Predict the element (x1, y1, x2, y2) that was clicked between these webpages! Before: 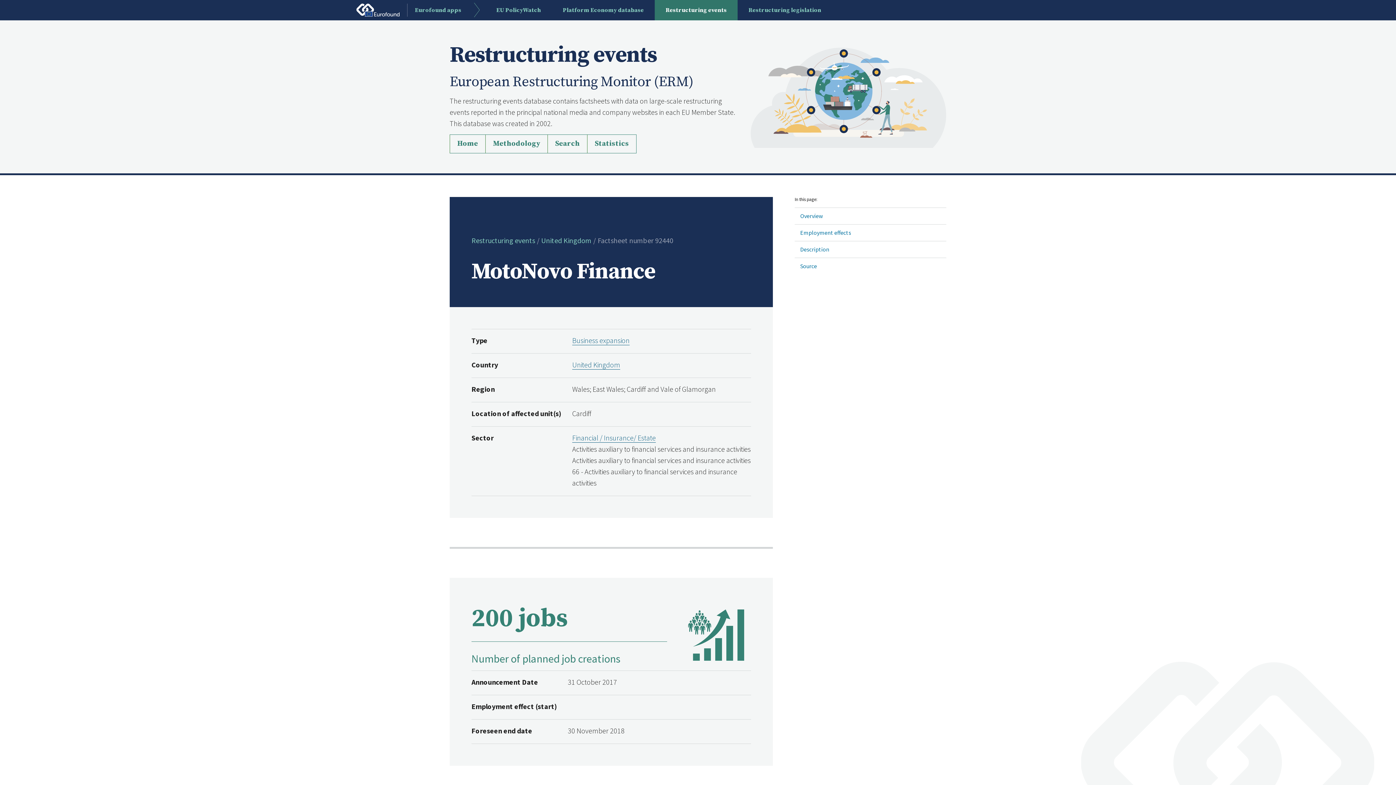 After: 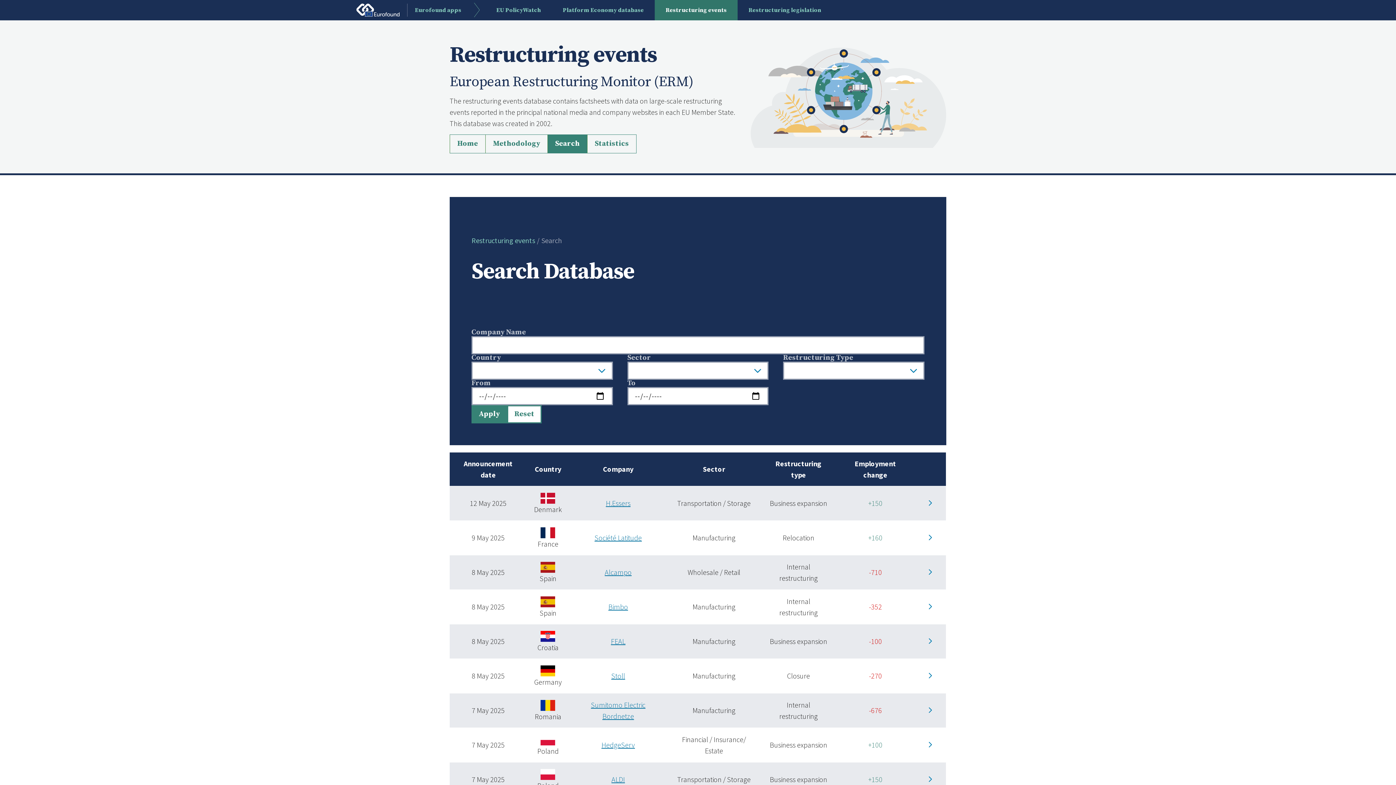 Action: bbox: (547, 134, 587, 153) label: Search